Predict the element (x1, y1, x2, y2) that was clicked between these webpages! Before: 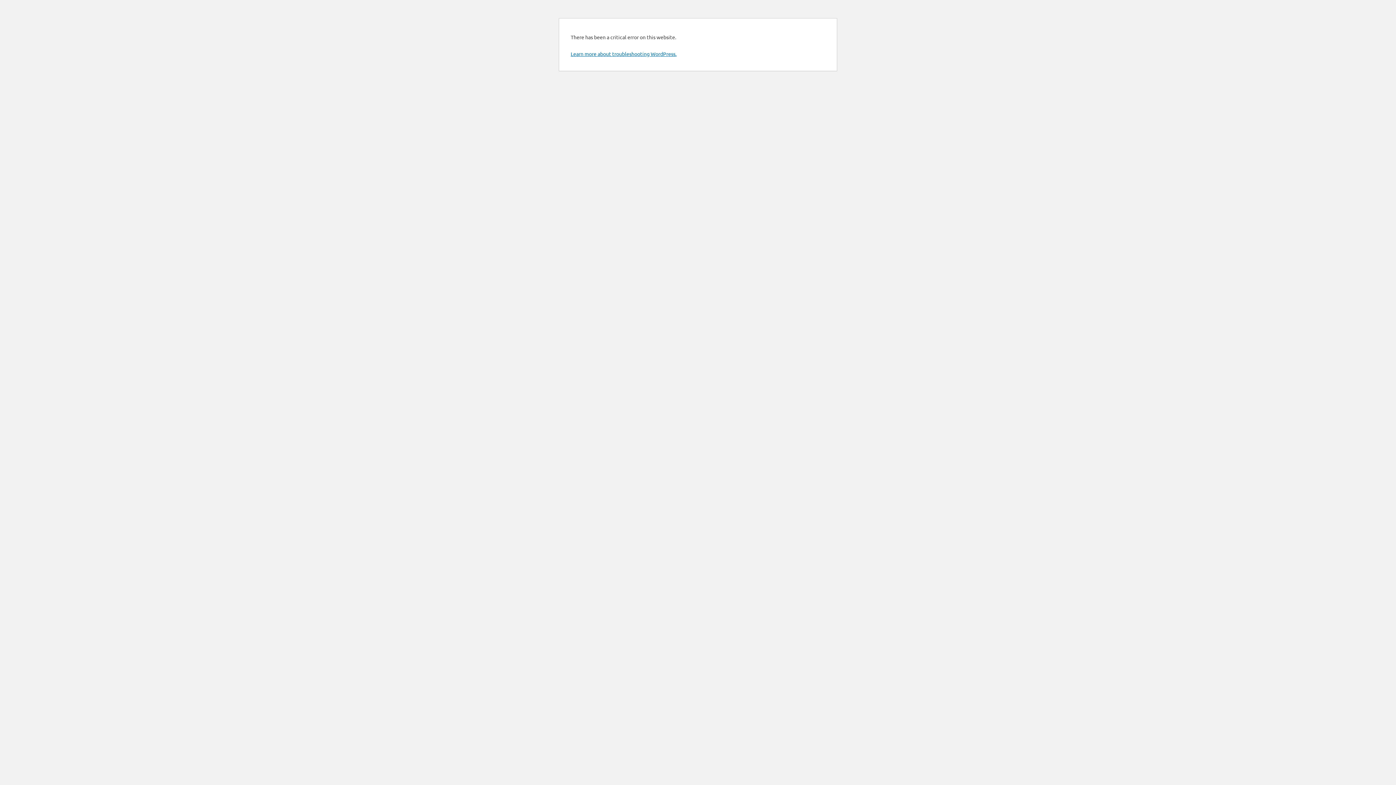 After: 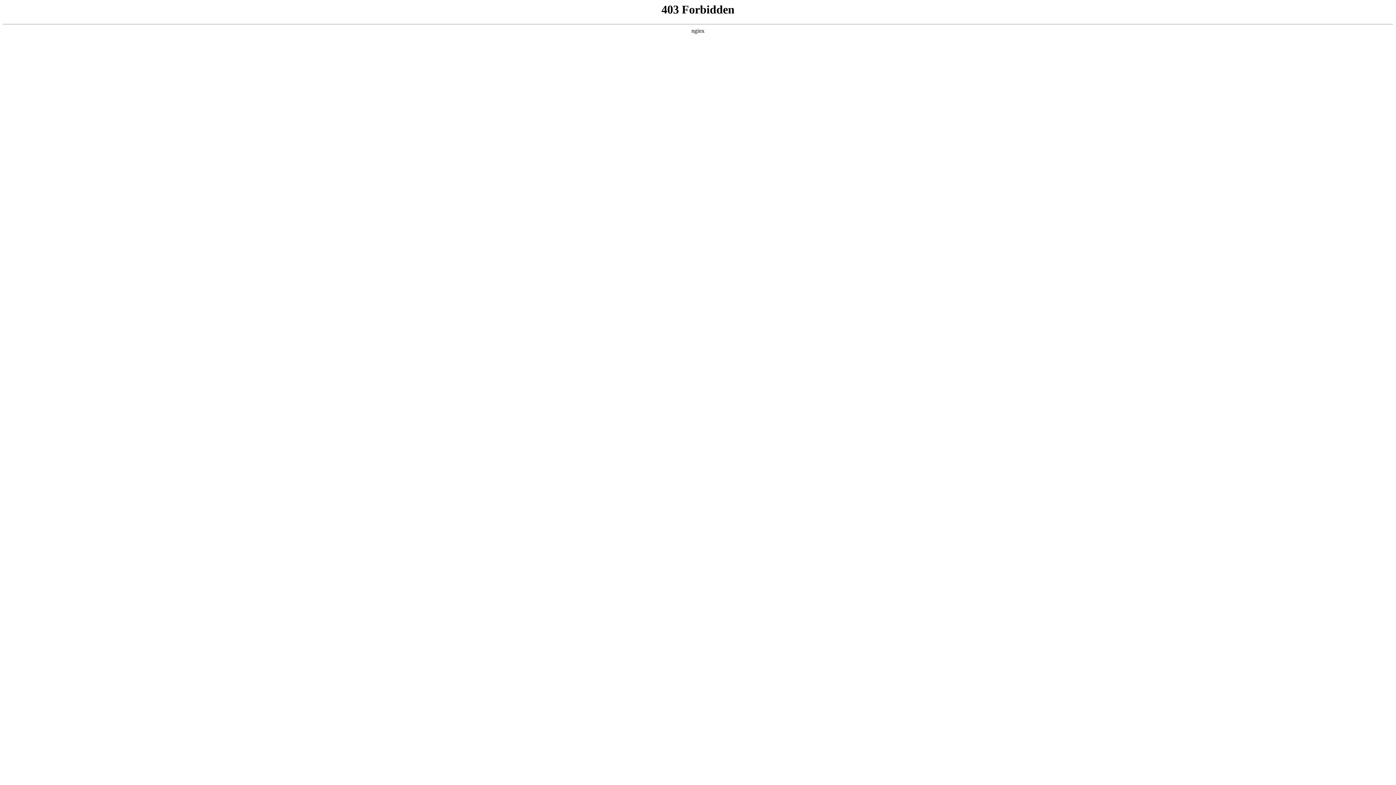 Action: label: Learn more about troubleshooting WordPress. bbox: (570, 50, 676, 57)